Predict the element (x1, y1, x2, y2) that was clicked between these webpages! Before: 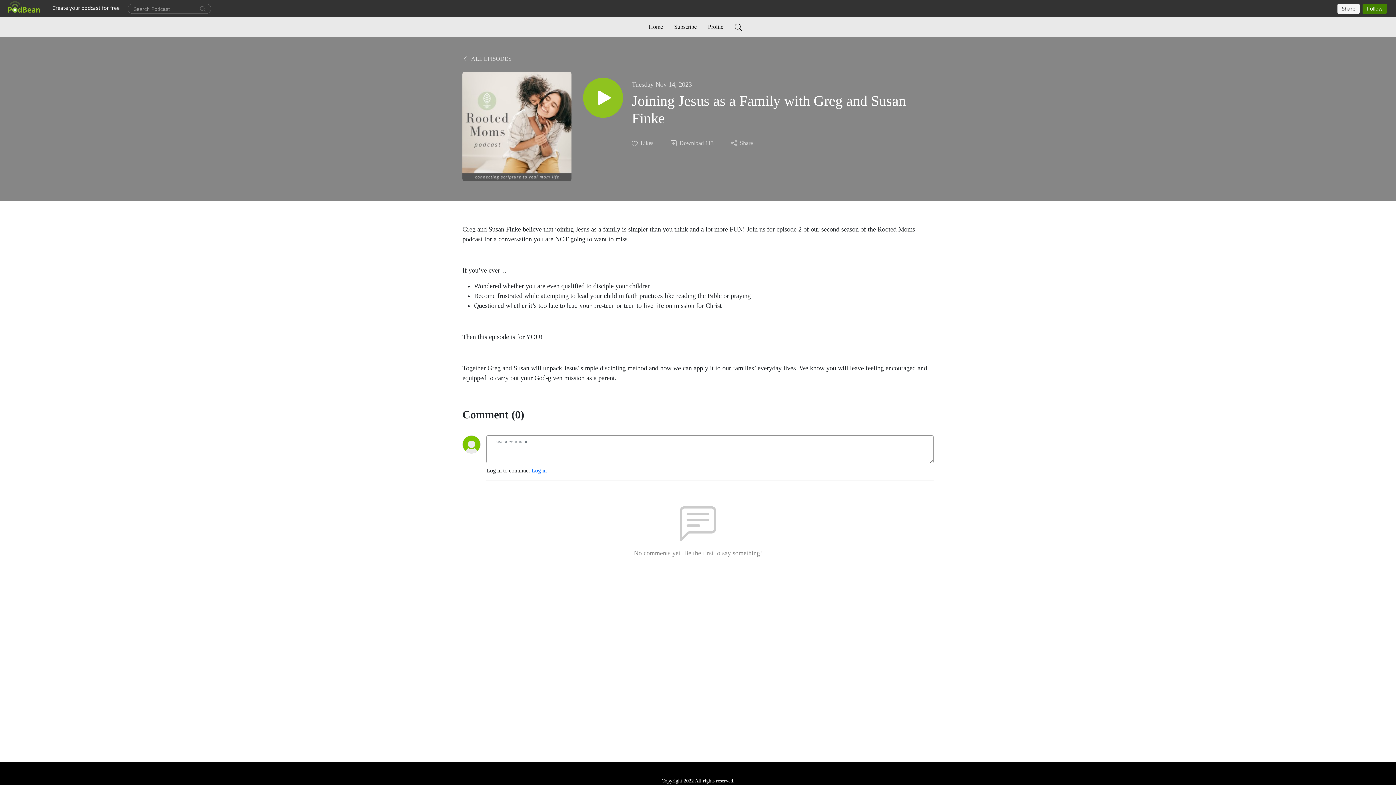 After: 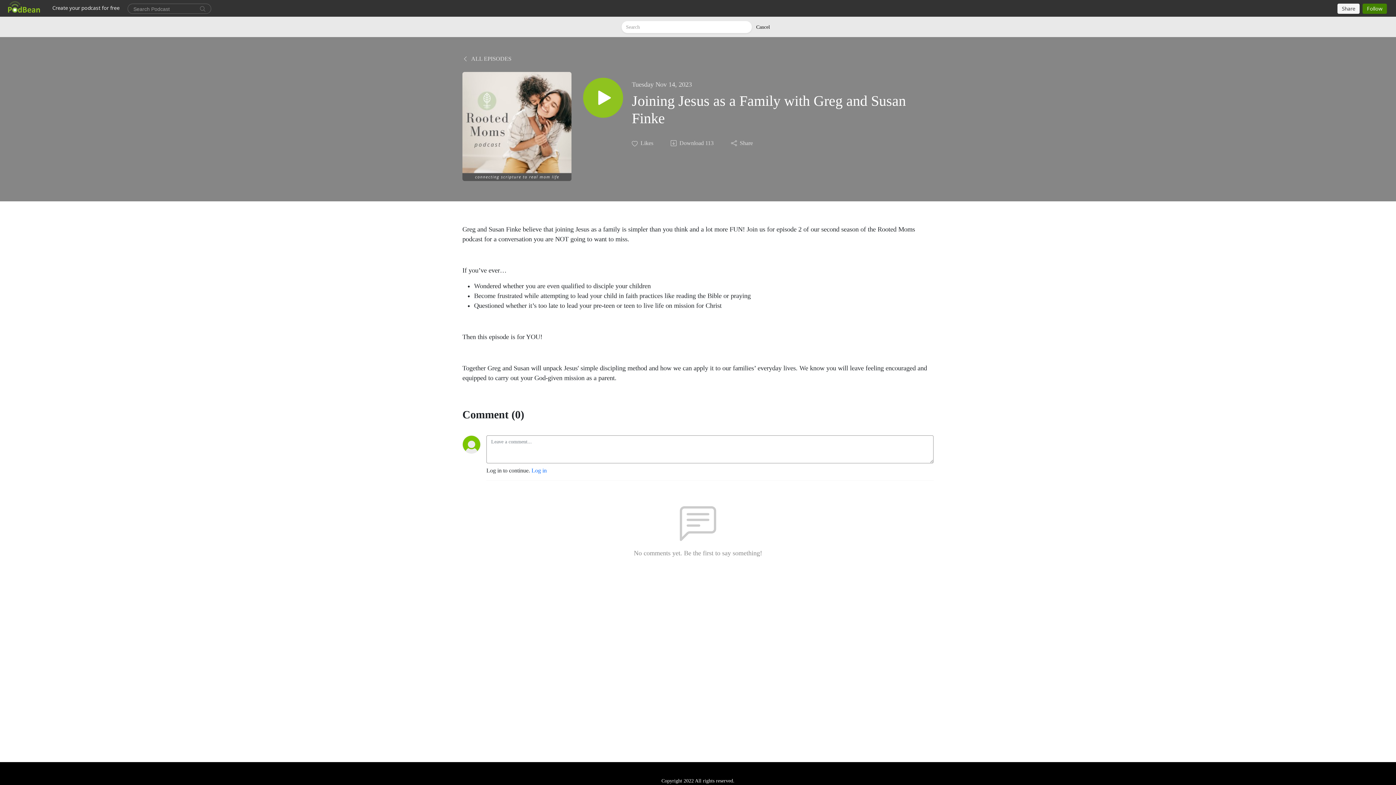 Action: bbox: (731, 19, 744, 34)